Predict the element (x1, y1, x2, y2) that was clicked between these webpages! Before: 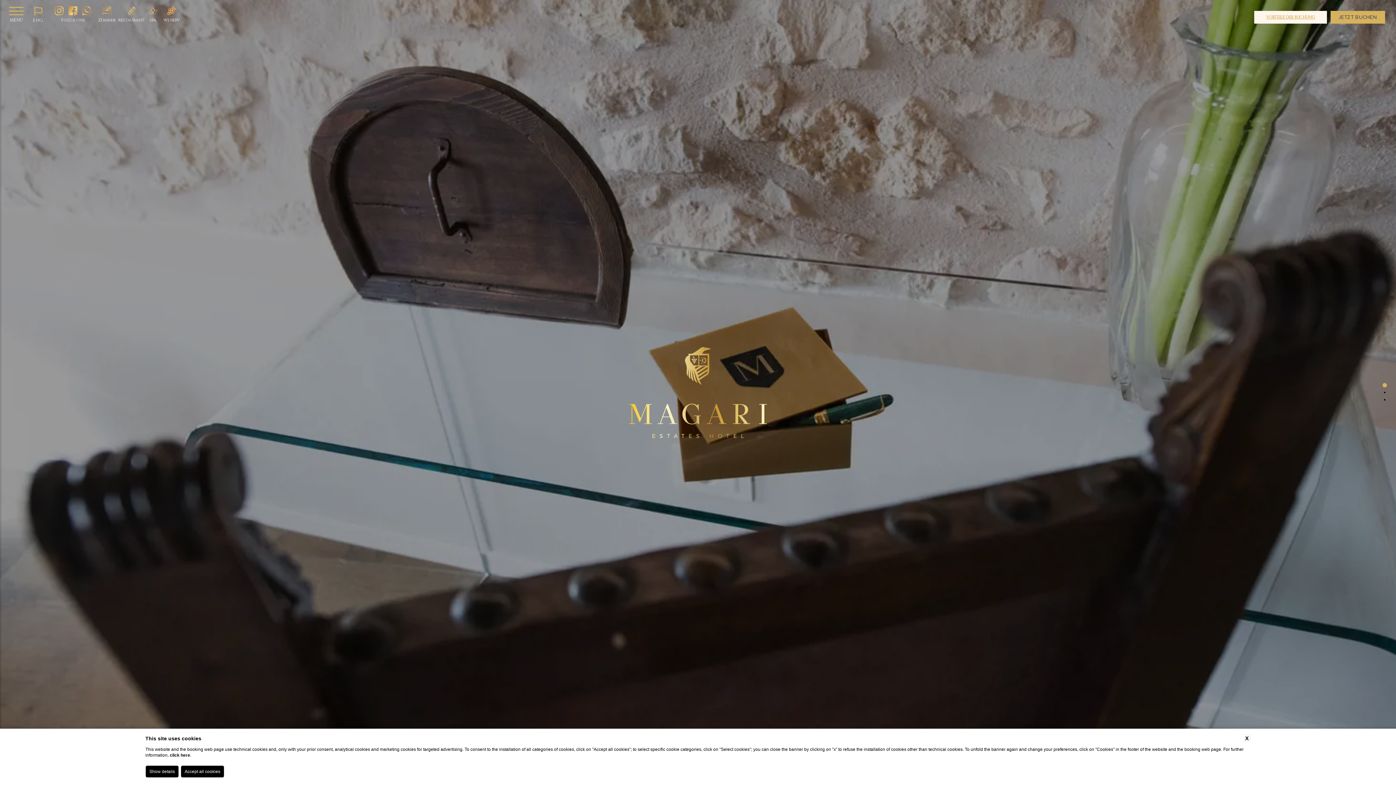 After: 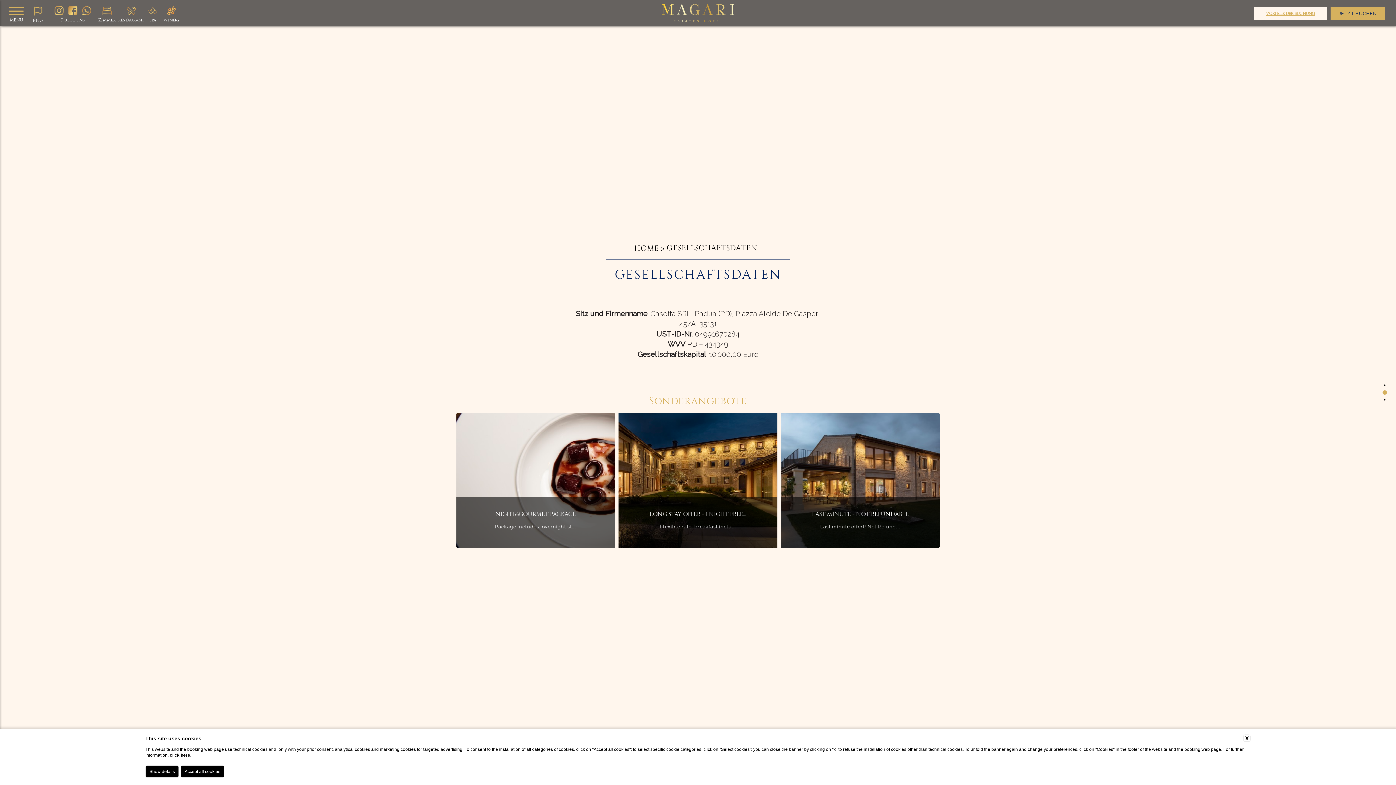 Action: bbox: (1382, 390, 1387, 395) label: Section 2